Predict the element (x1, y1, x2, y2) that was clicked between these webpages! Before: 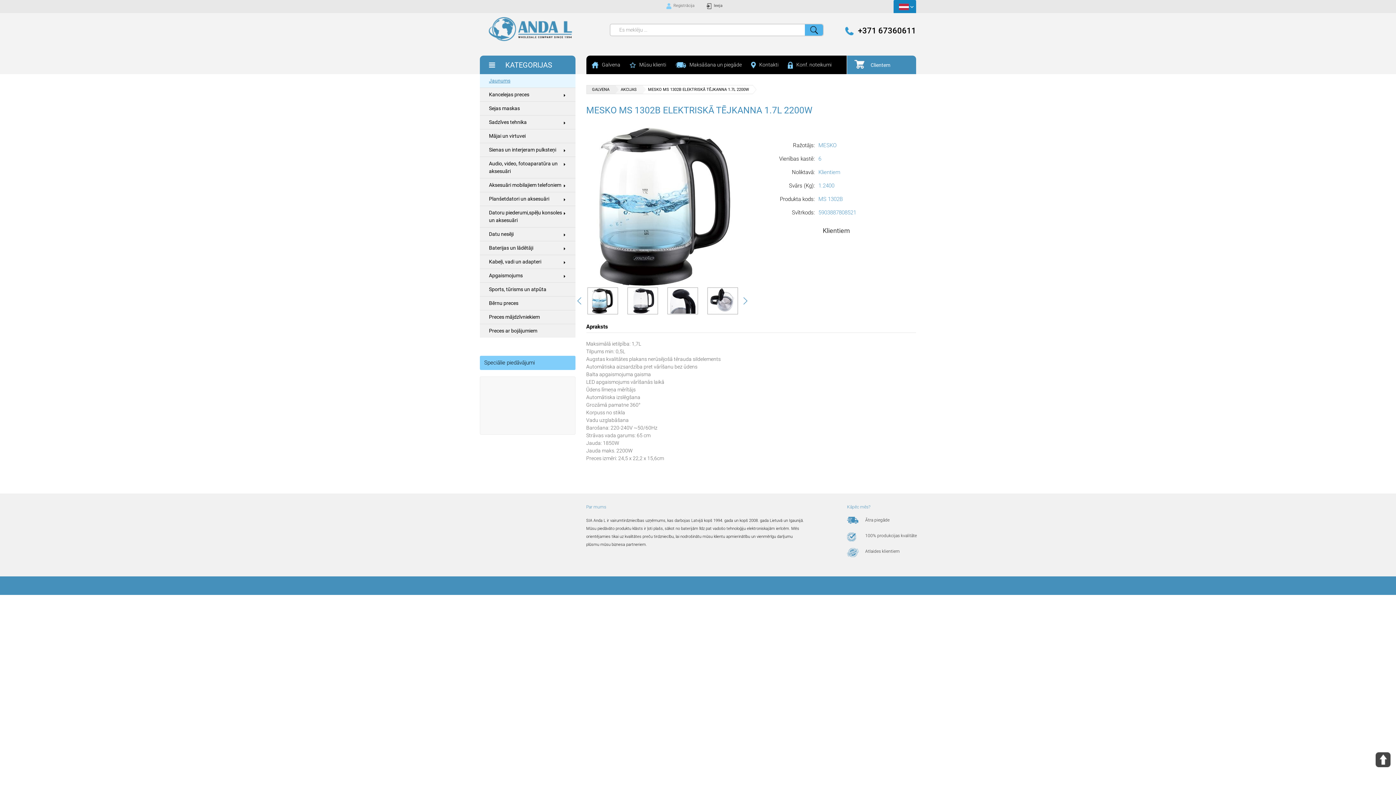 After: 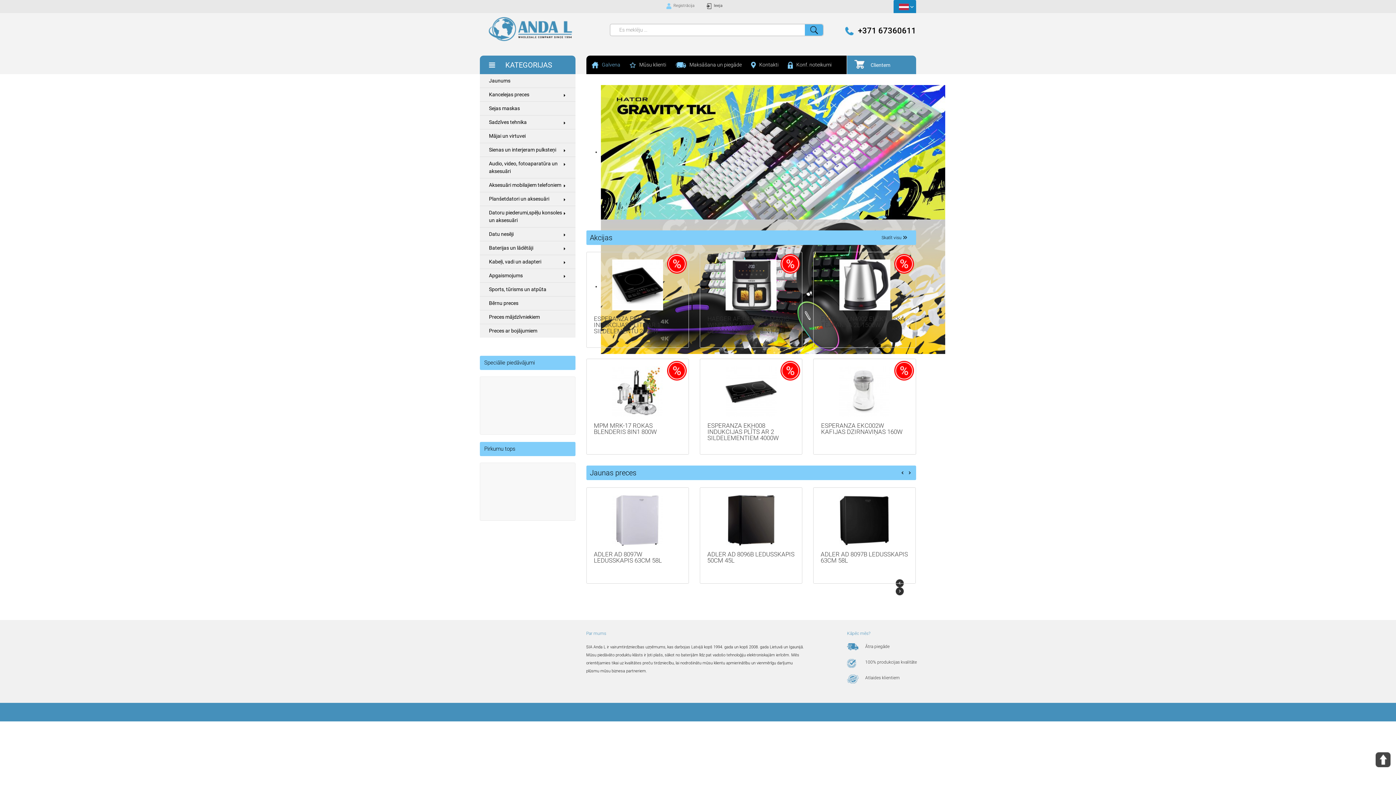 Action: label: Galvena bbox: (591, 61, 620, 67)